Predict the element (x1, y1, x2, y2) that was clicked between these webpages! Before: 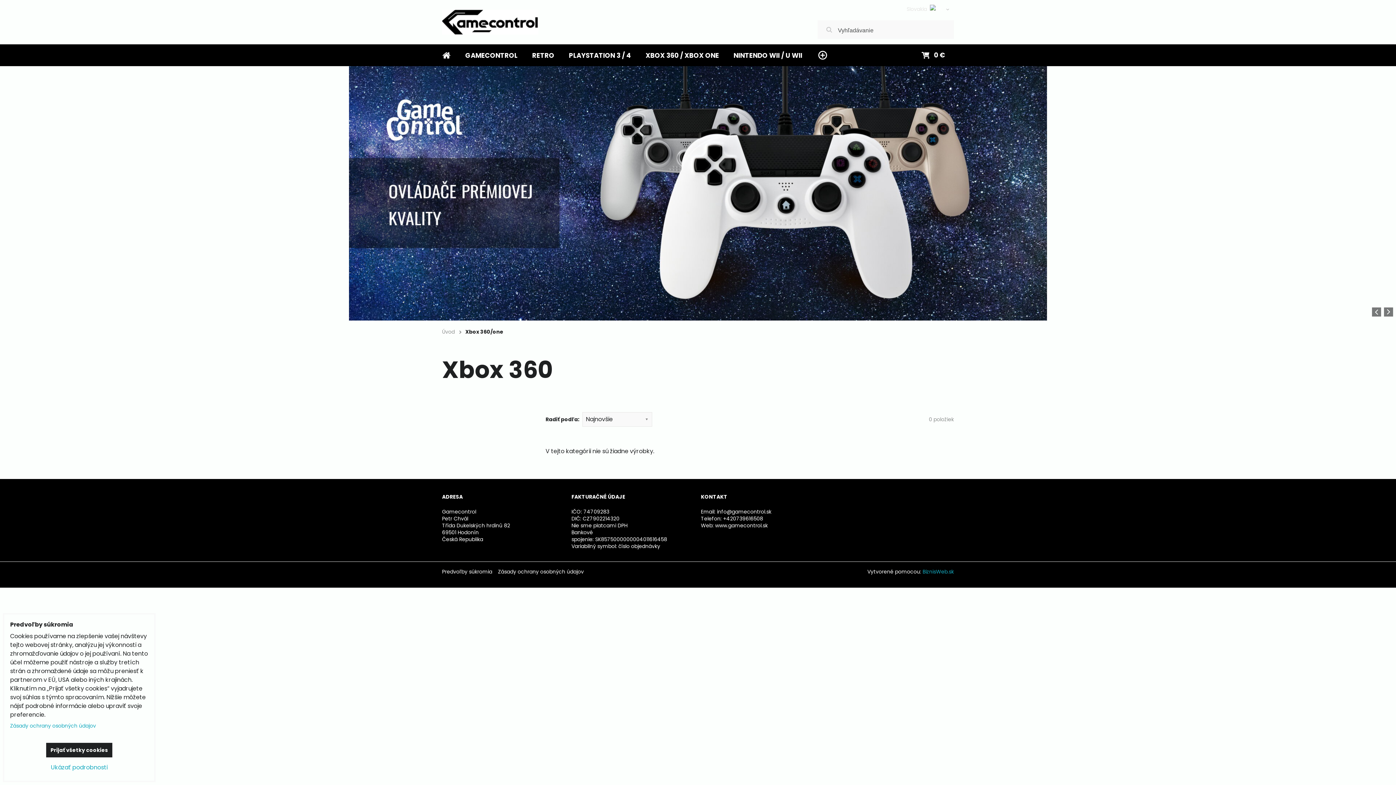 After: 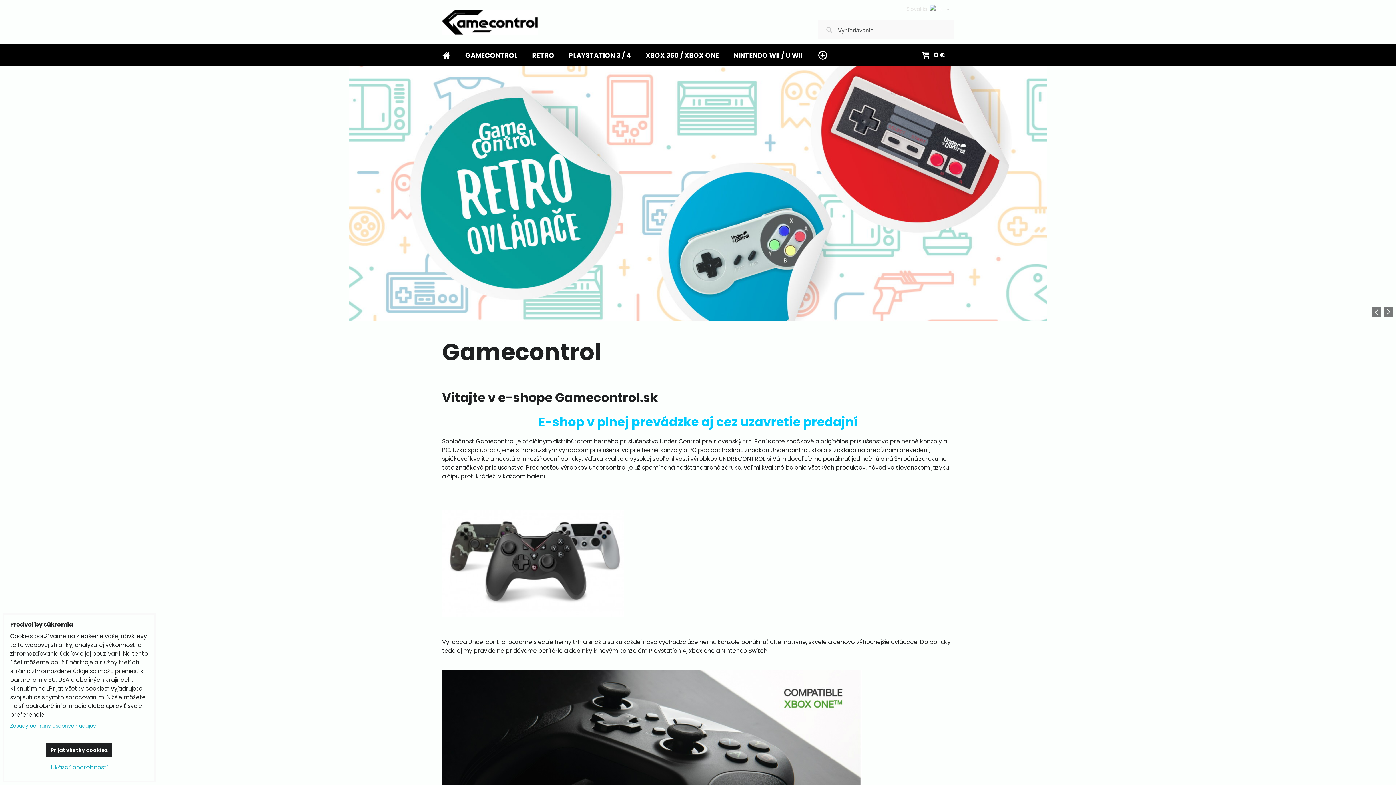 Action: bbox: (442, 8, 538, 35)